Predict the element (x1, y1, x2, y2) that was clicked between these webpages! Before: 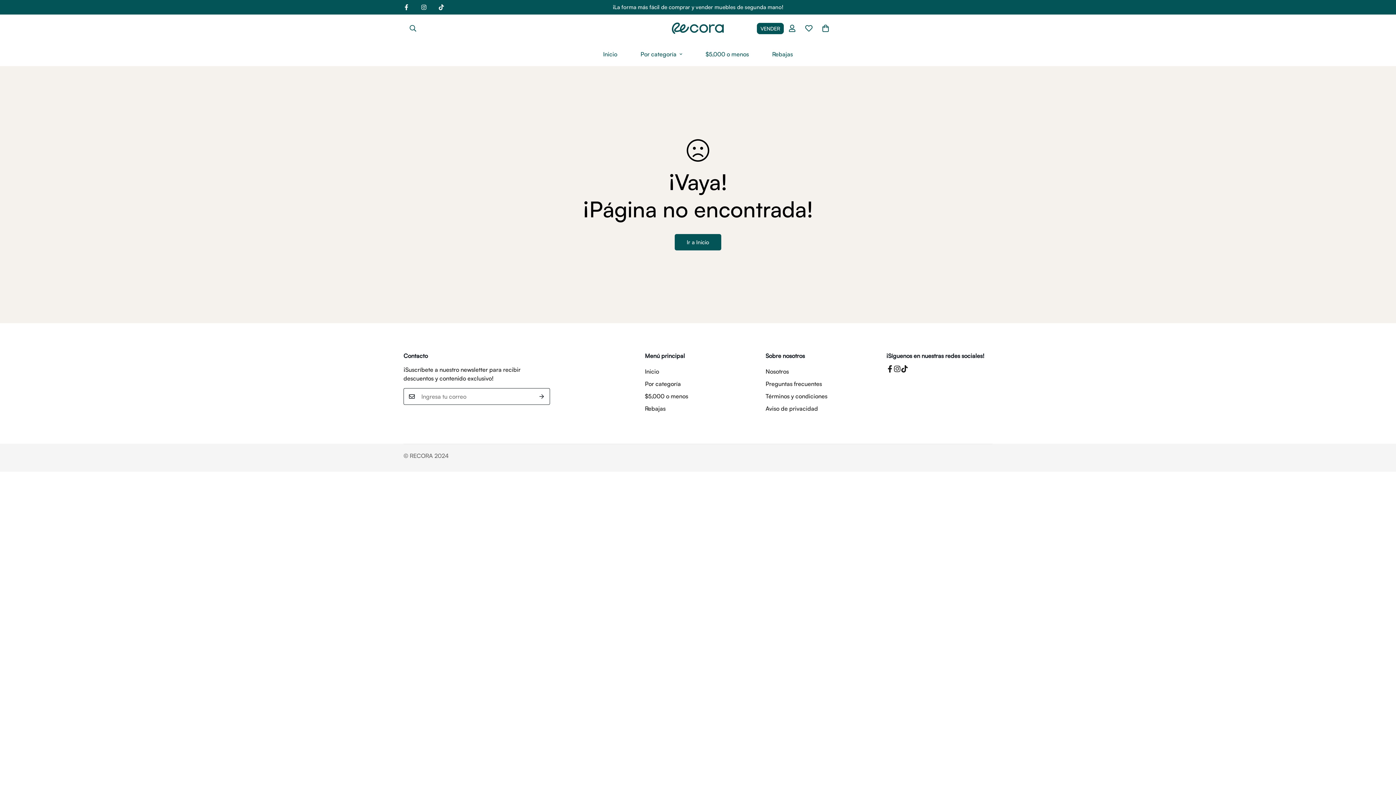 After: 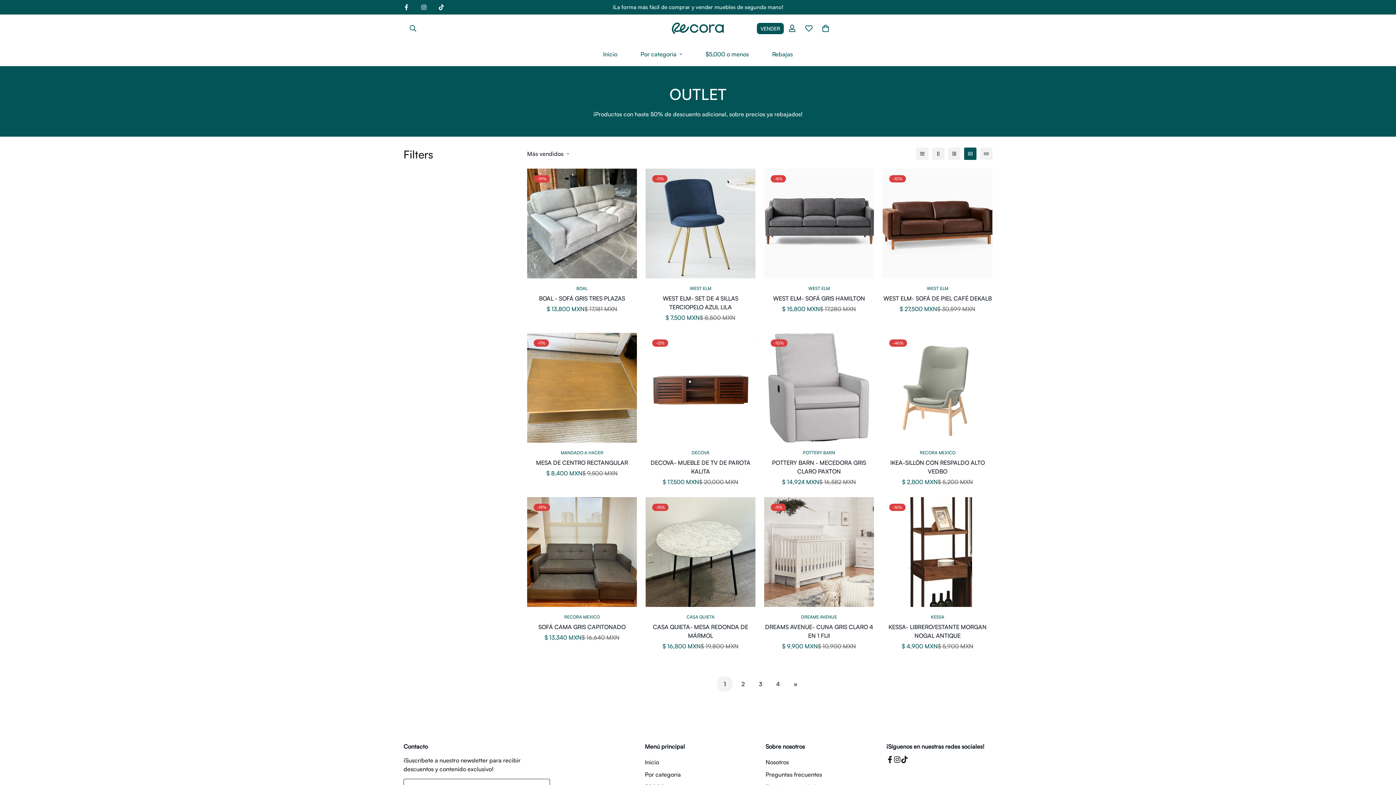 Action: bbox: (760, 42, 804, 65) label: Rebajas